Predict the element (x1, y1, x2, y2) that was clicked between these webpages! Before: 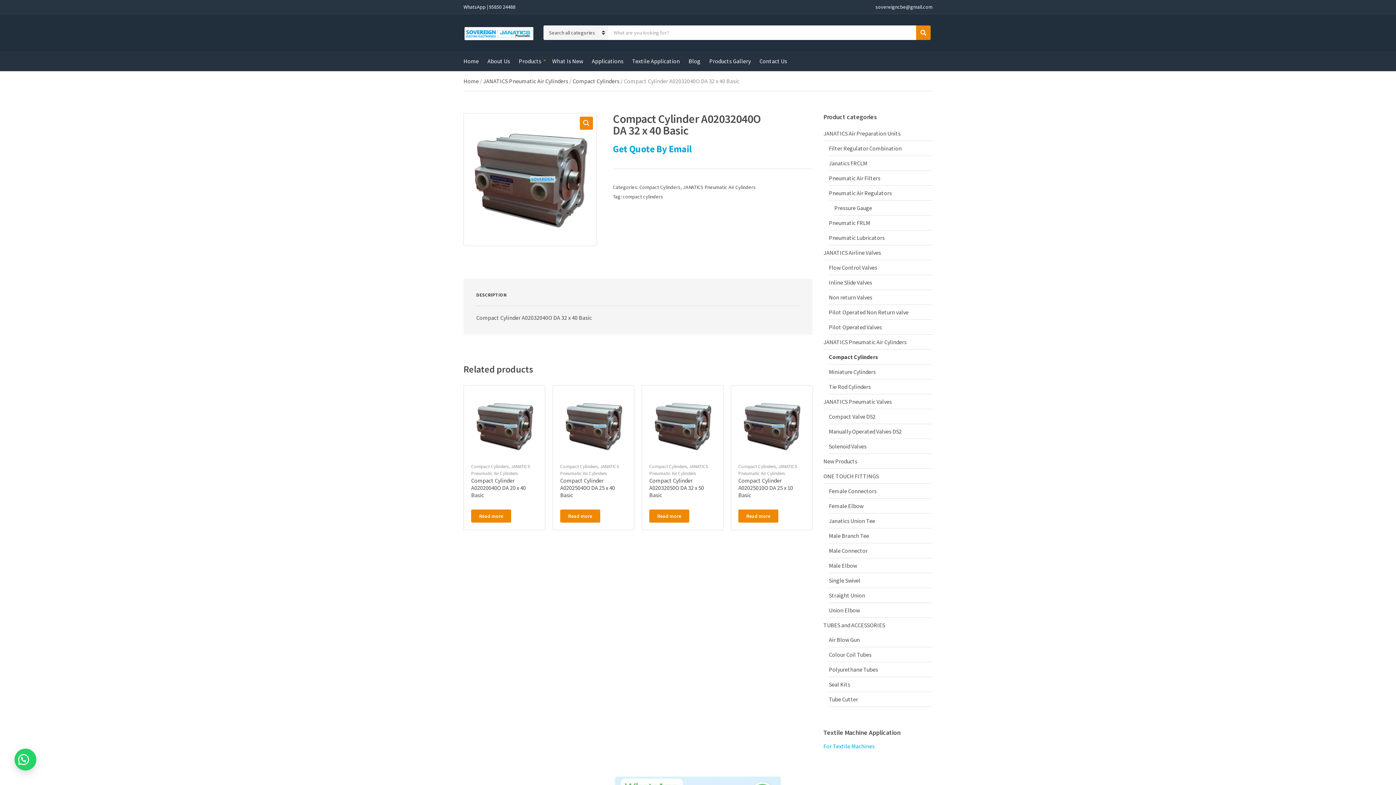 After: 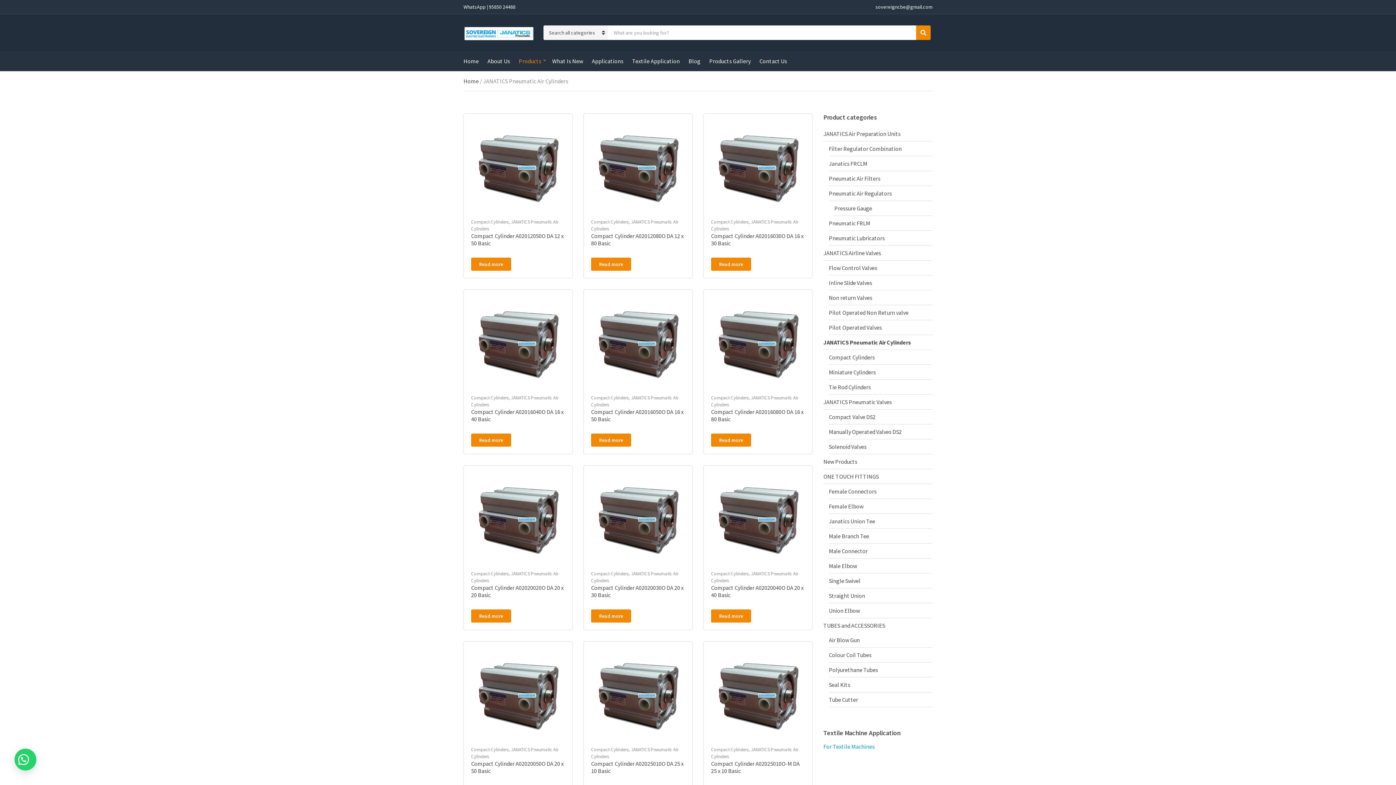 Action: bbox: (560, 463, 618, 476) label: JANATICS Pneumatic Air Cylinders